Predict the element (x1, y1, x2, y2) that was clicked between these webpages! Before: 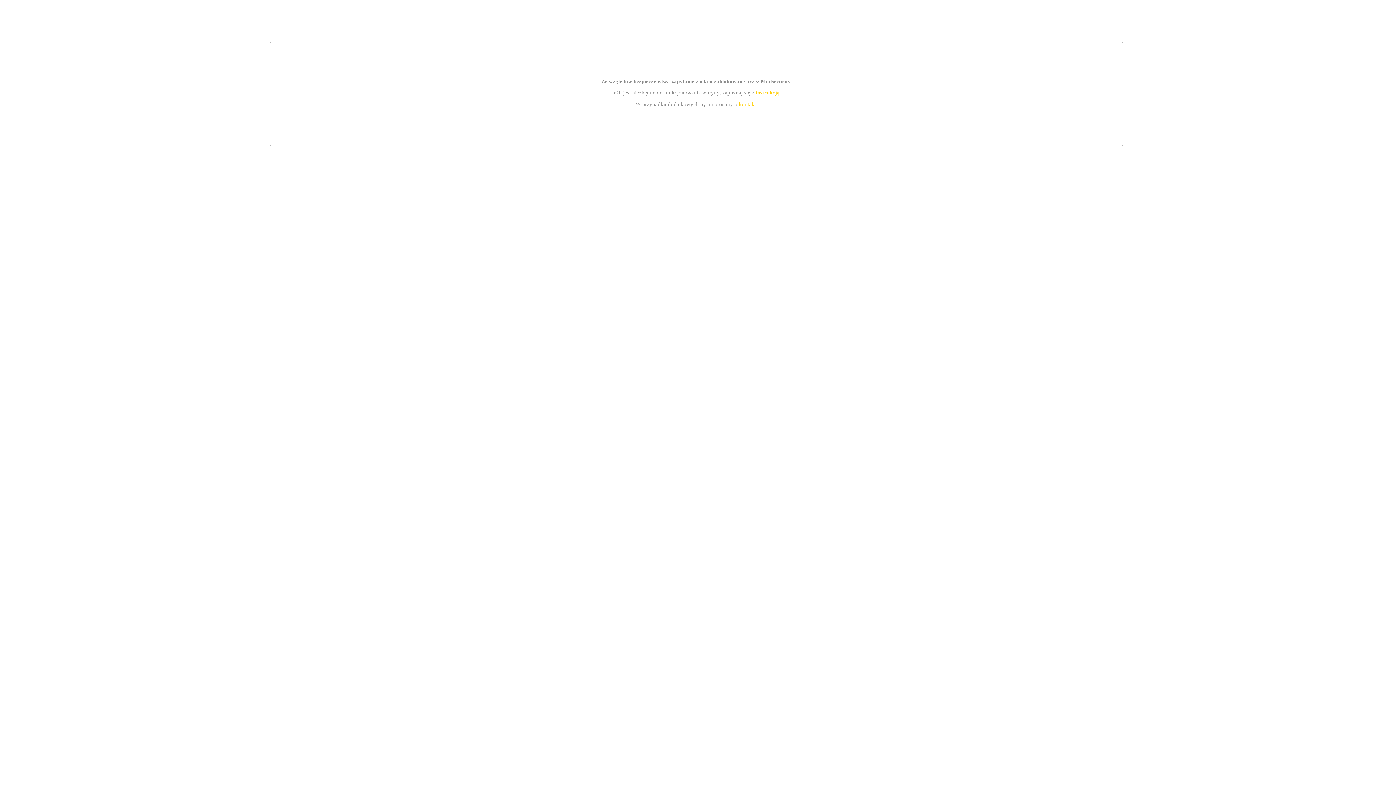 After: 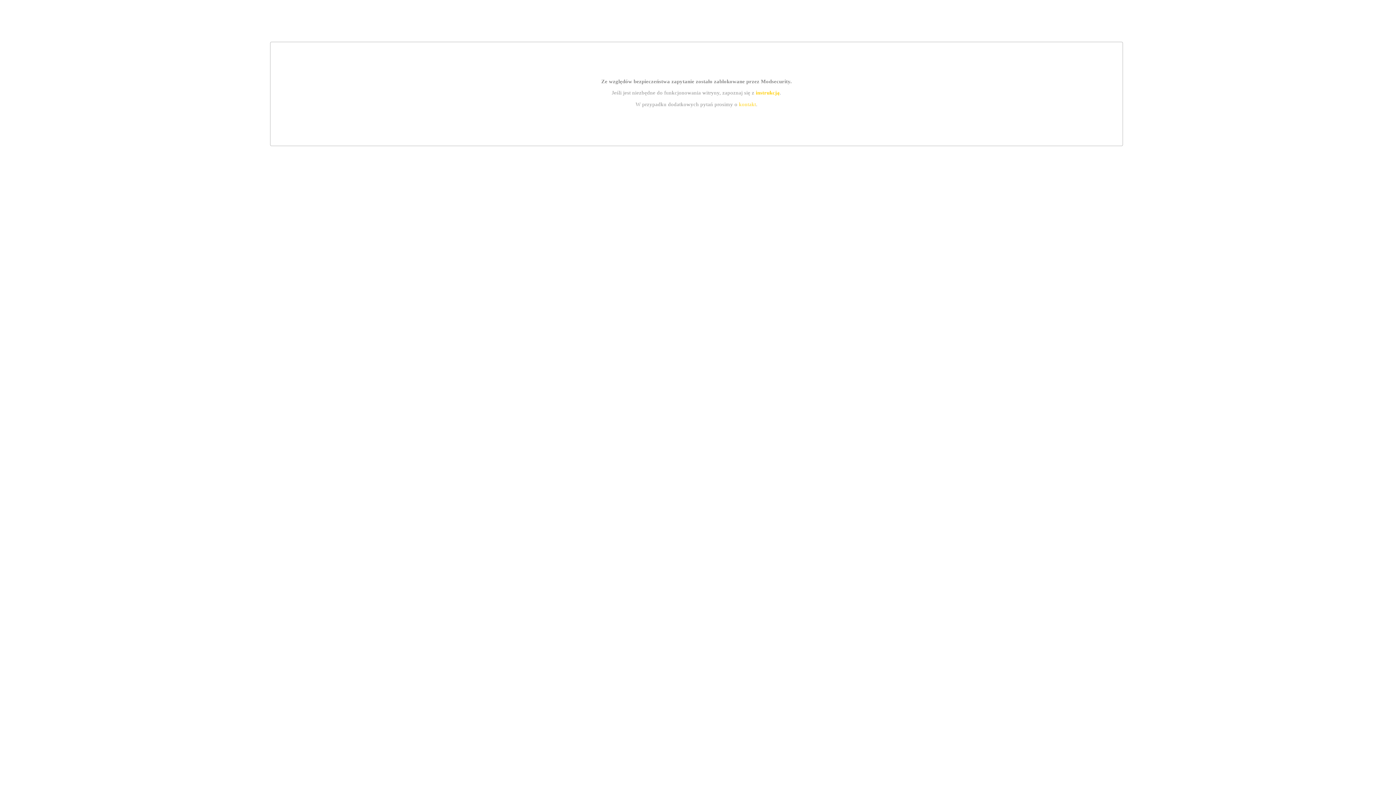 Action: label: instrukcją bbox: (755, 89, 779, 95)